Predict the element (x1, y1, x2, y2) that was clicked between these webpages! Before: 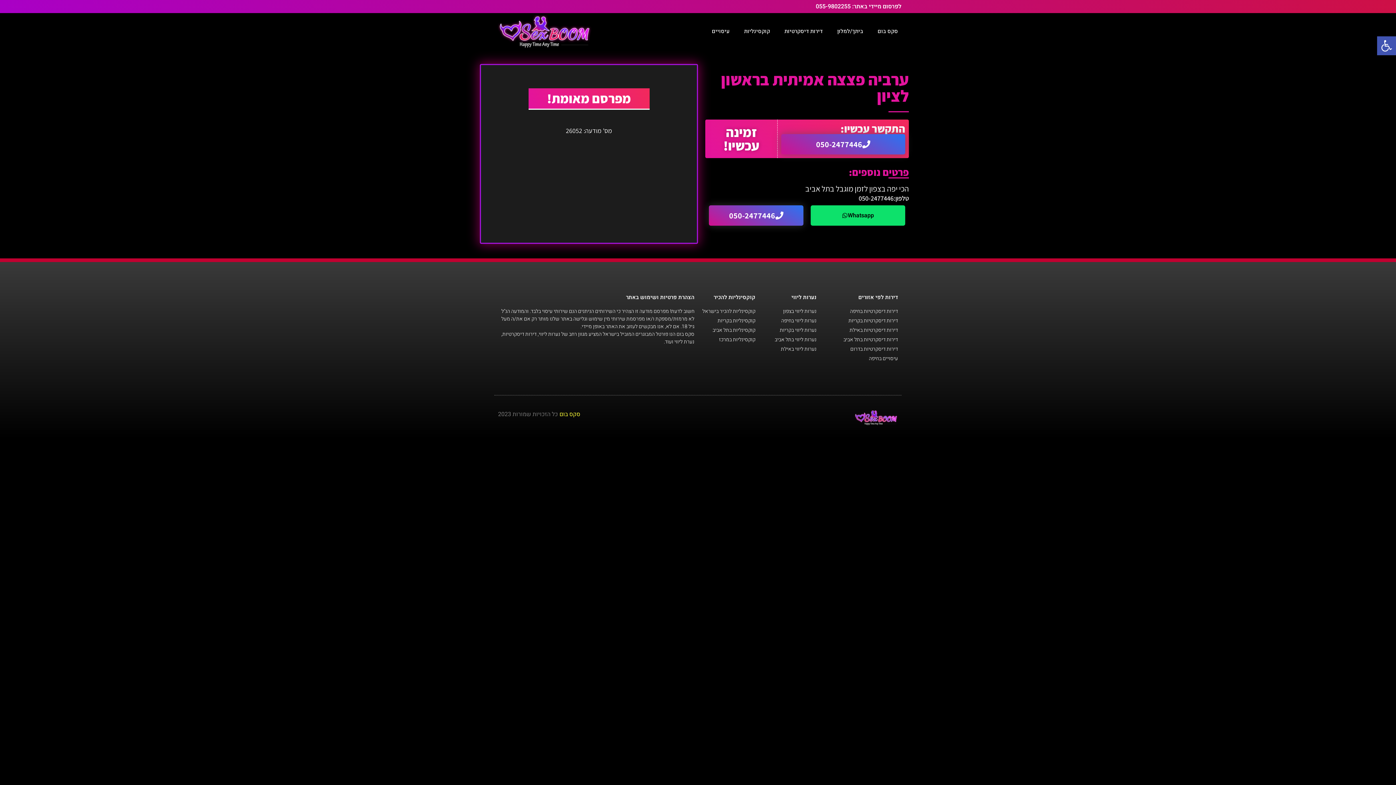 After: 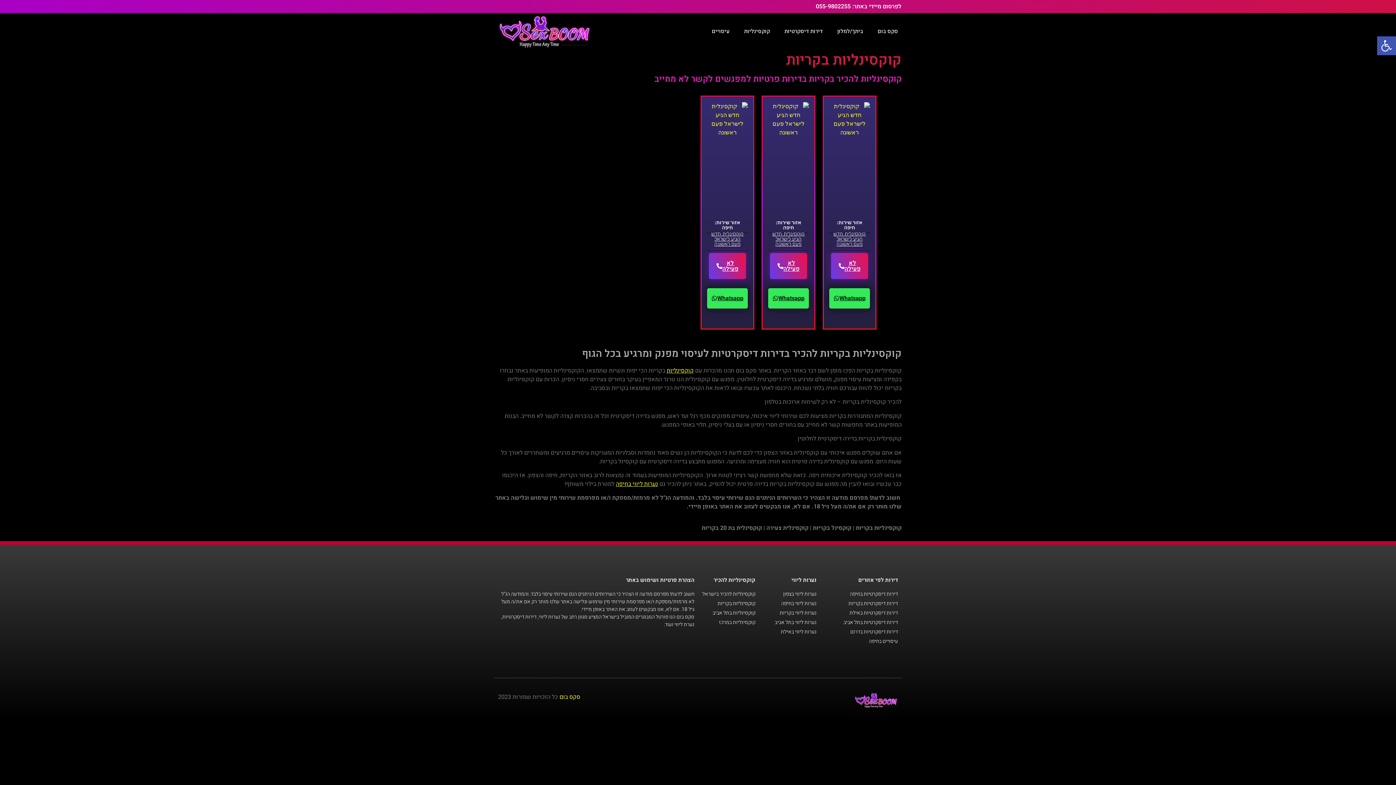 Action: label: קוקסינליות בקריות bbox: (701, 317, 755, 324)